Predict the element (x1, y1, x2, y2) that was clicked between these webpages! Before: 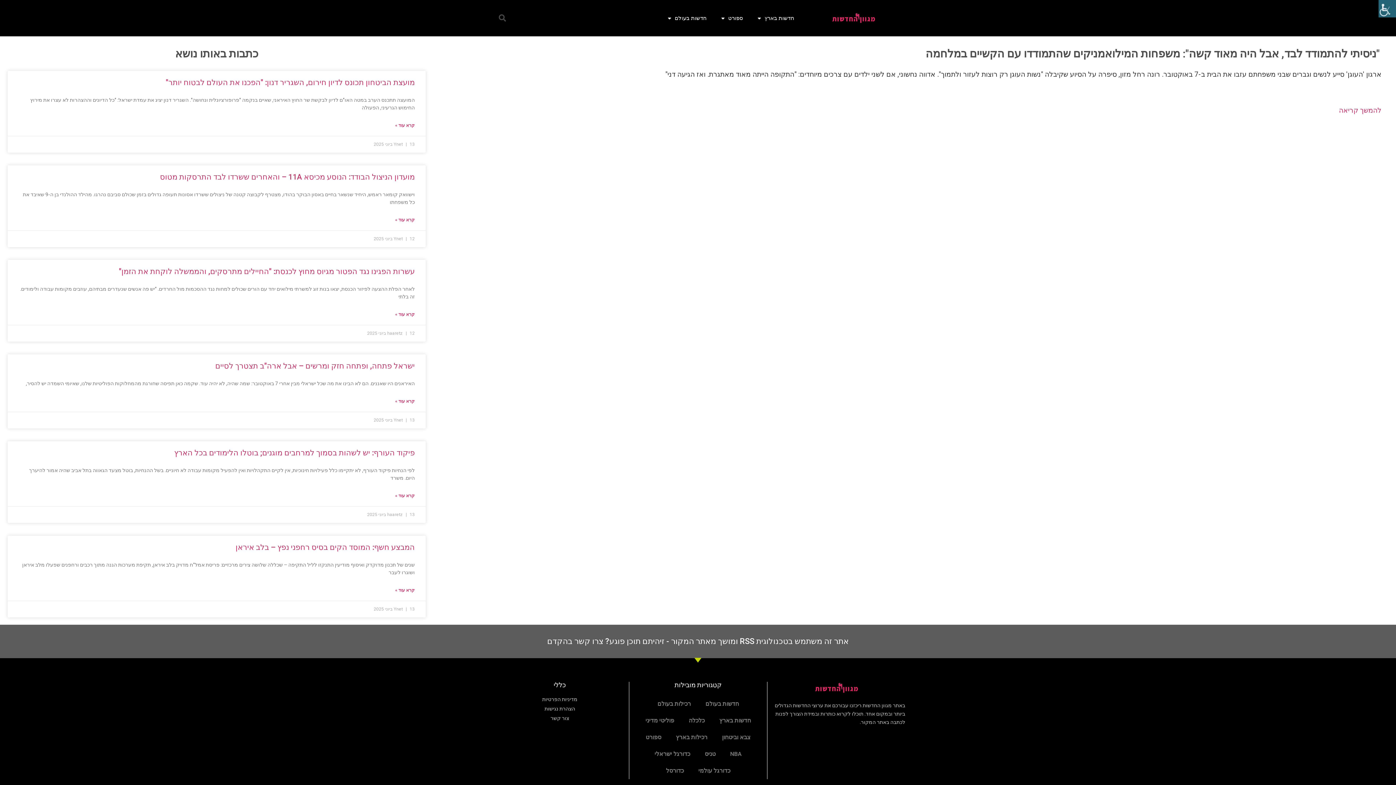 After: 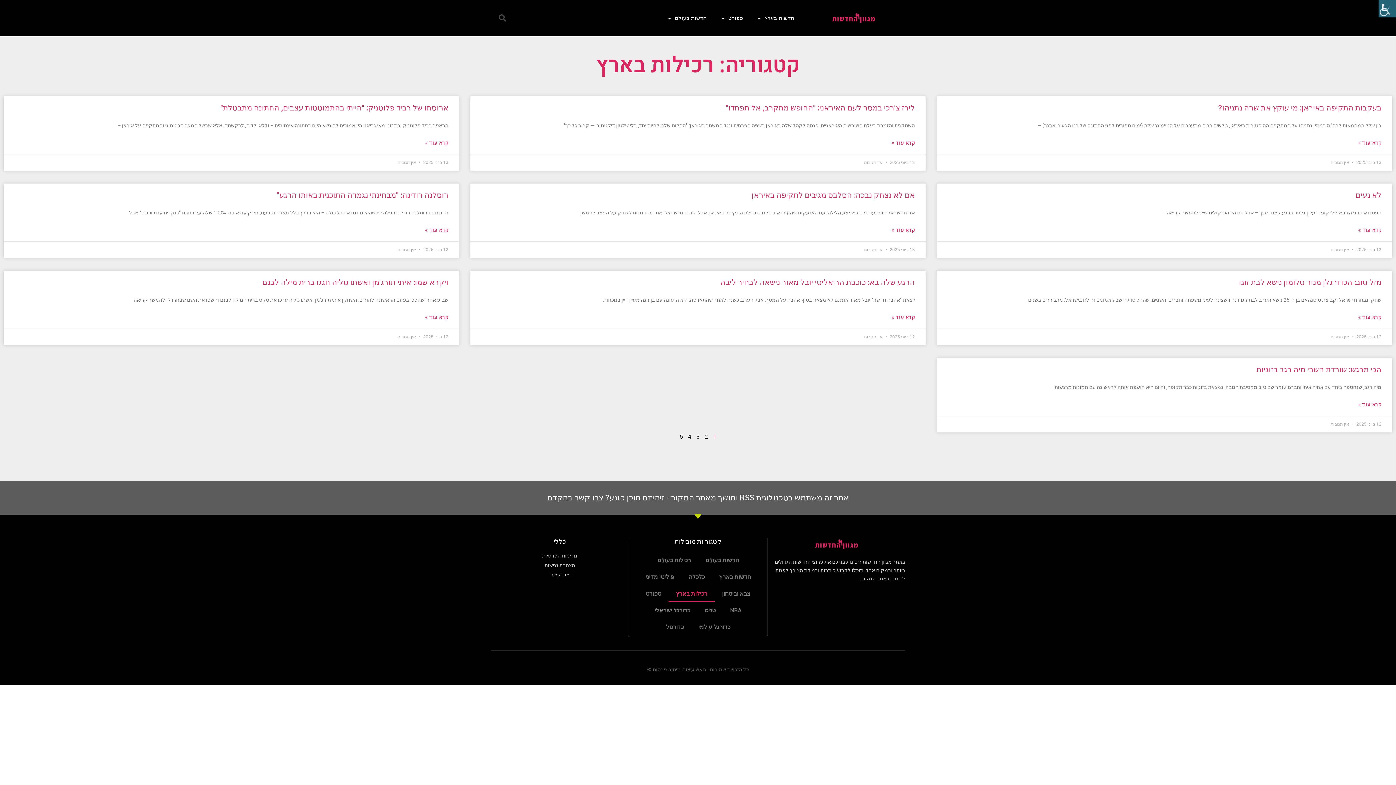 Action: label: רכילות בארץ bbox: (668, 729, 714, 746)